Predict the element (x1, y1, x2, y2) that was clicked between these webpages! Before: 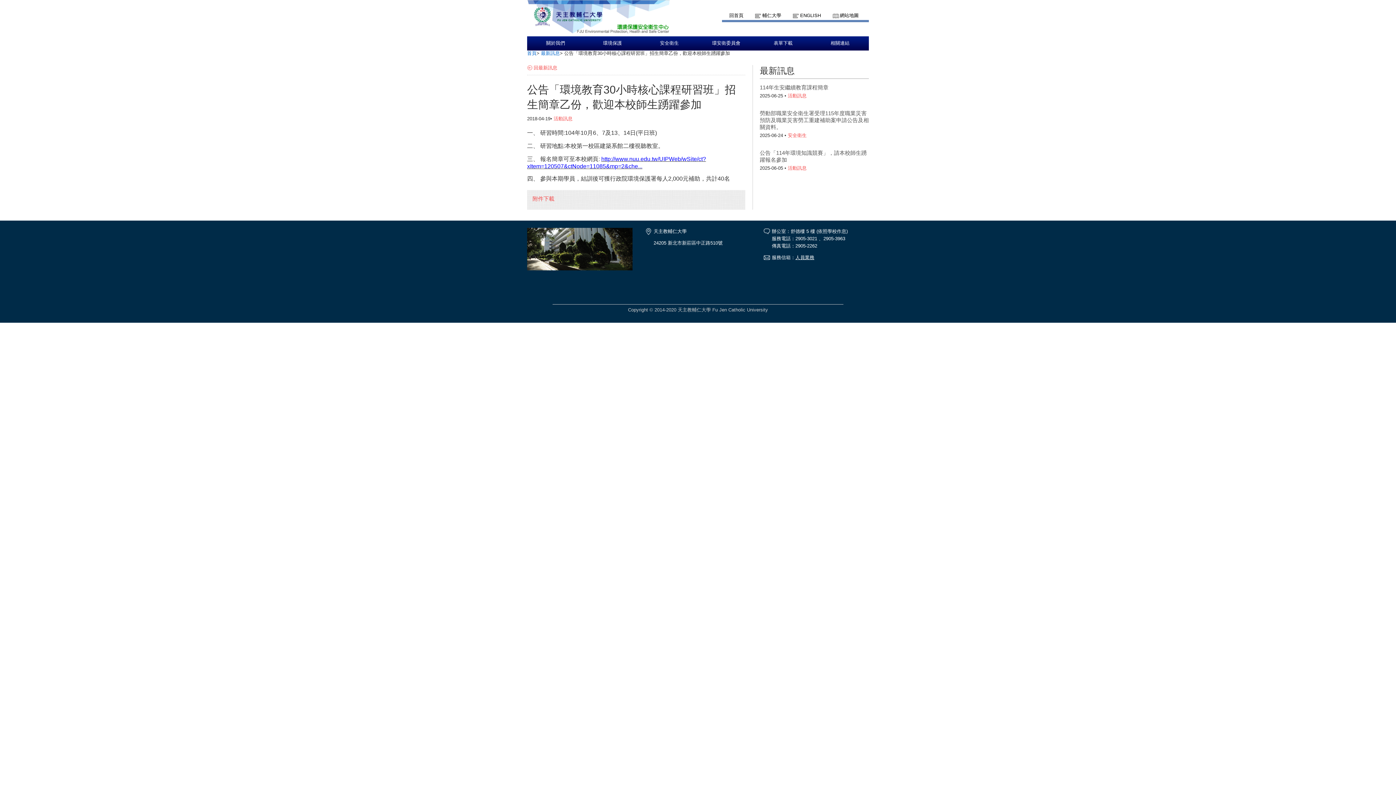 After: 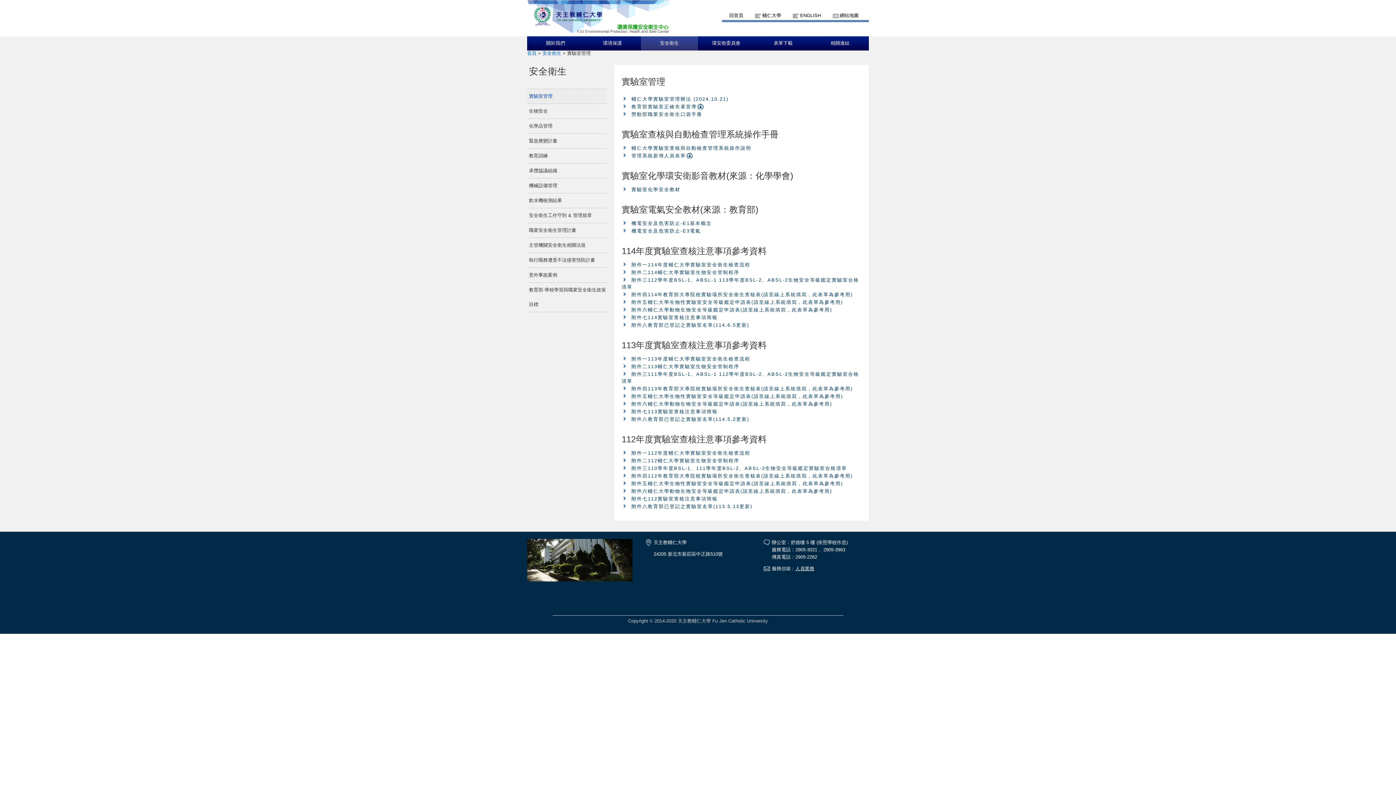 Action: bbox: (641, 36, 698, 50) label: 安全衛生